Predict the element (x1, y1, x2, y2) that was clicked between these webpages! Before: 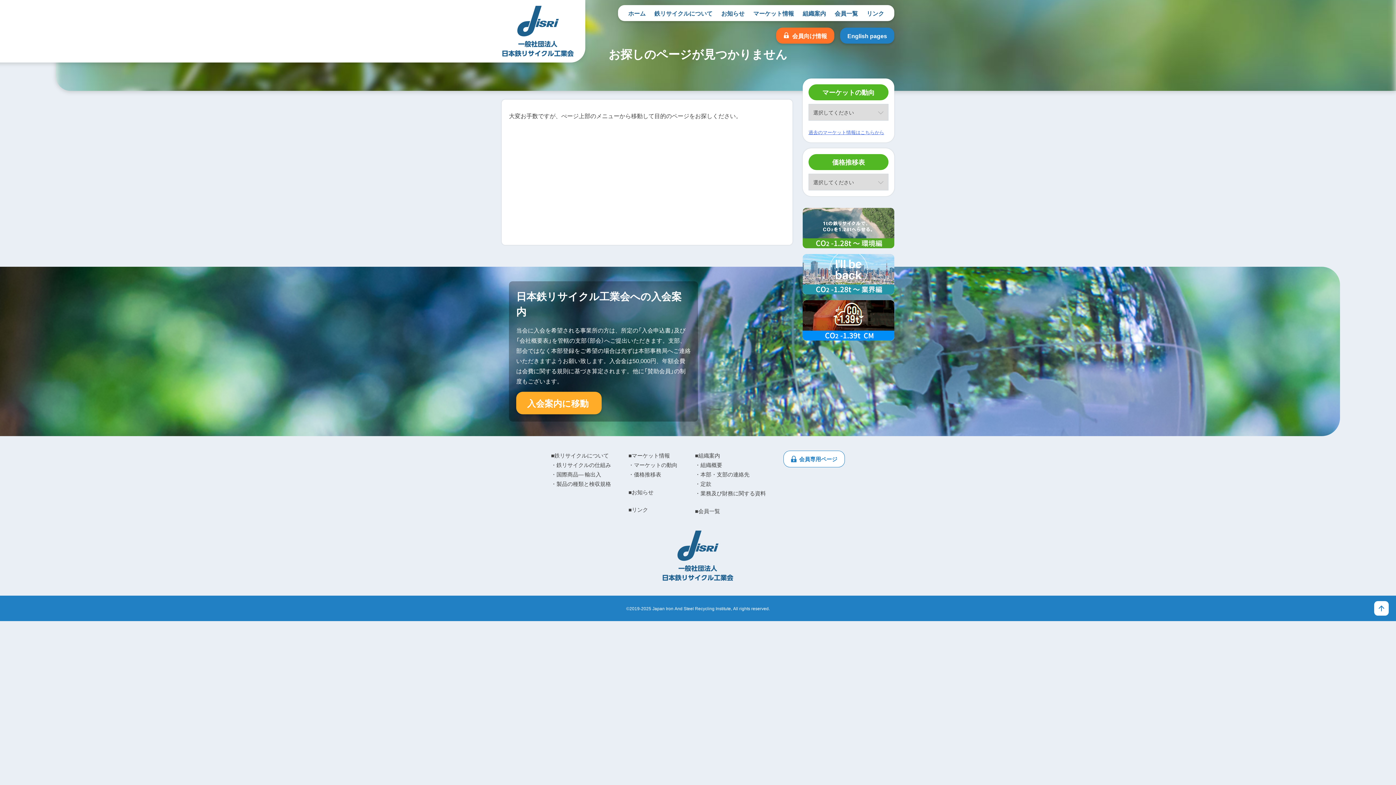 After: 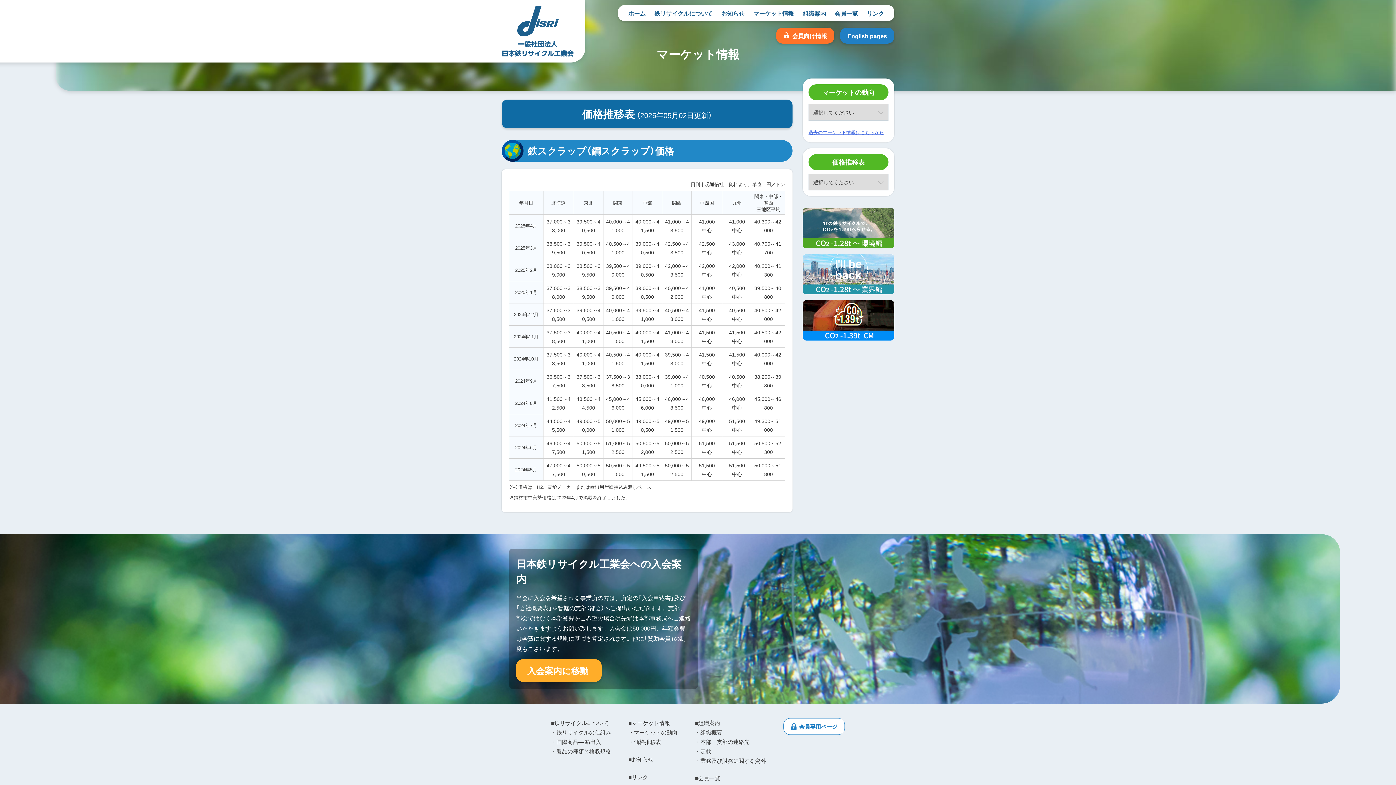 Action: label: ・価格推移表 bbox: (628, 470, 661, 478)